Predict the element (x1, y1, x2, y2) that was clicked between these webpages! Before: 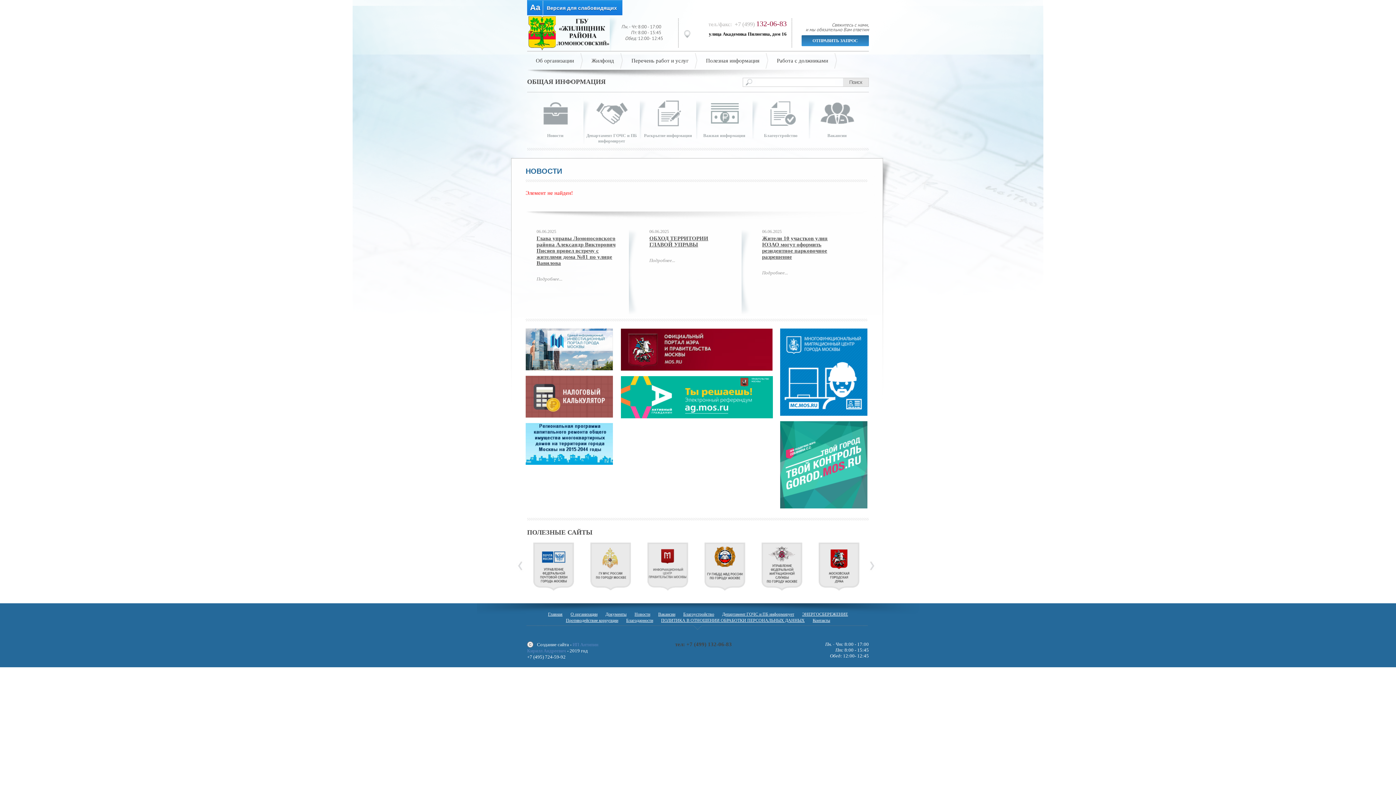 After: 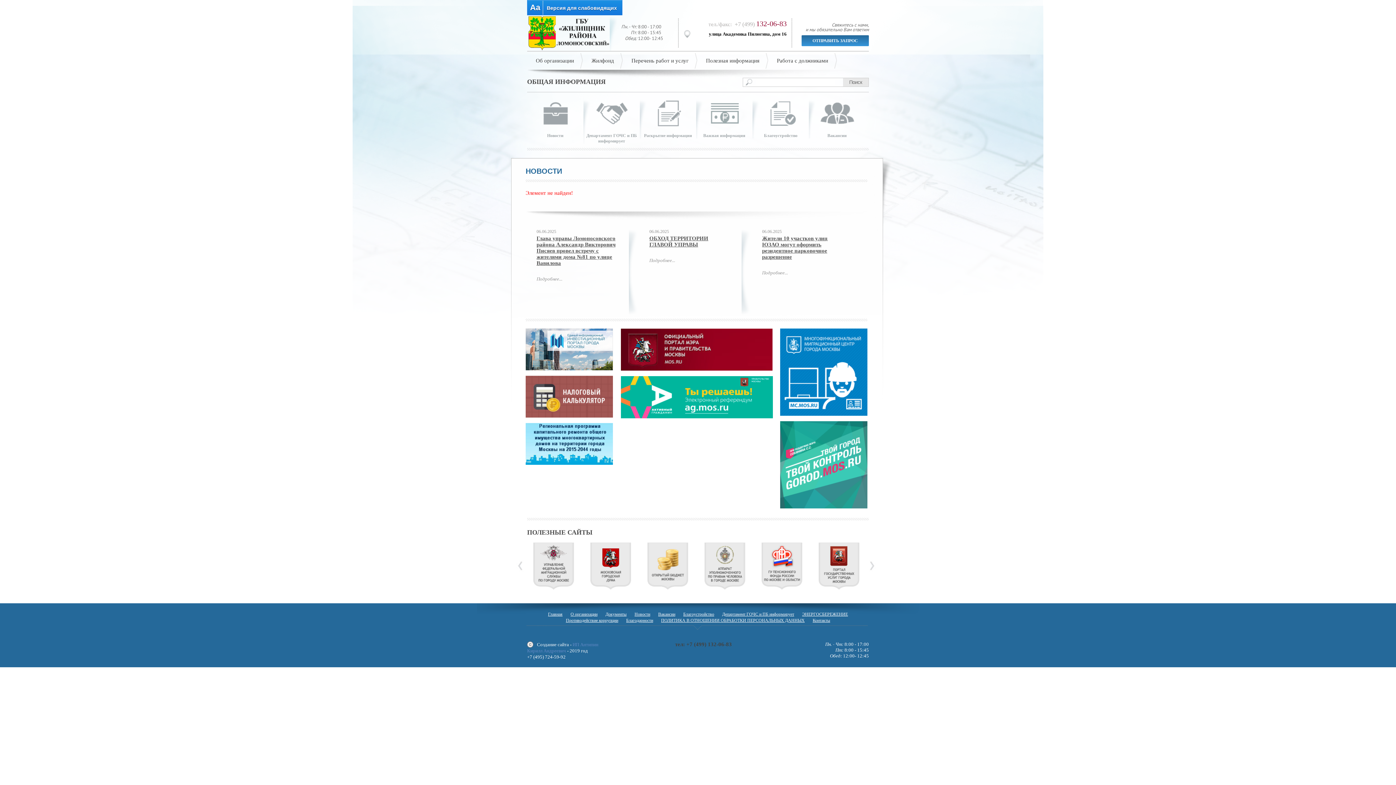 Action: bbox: (761, 586, 802, 592)